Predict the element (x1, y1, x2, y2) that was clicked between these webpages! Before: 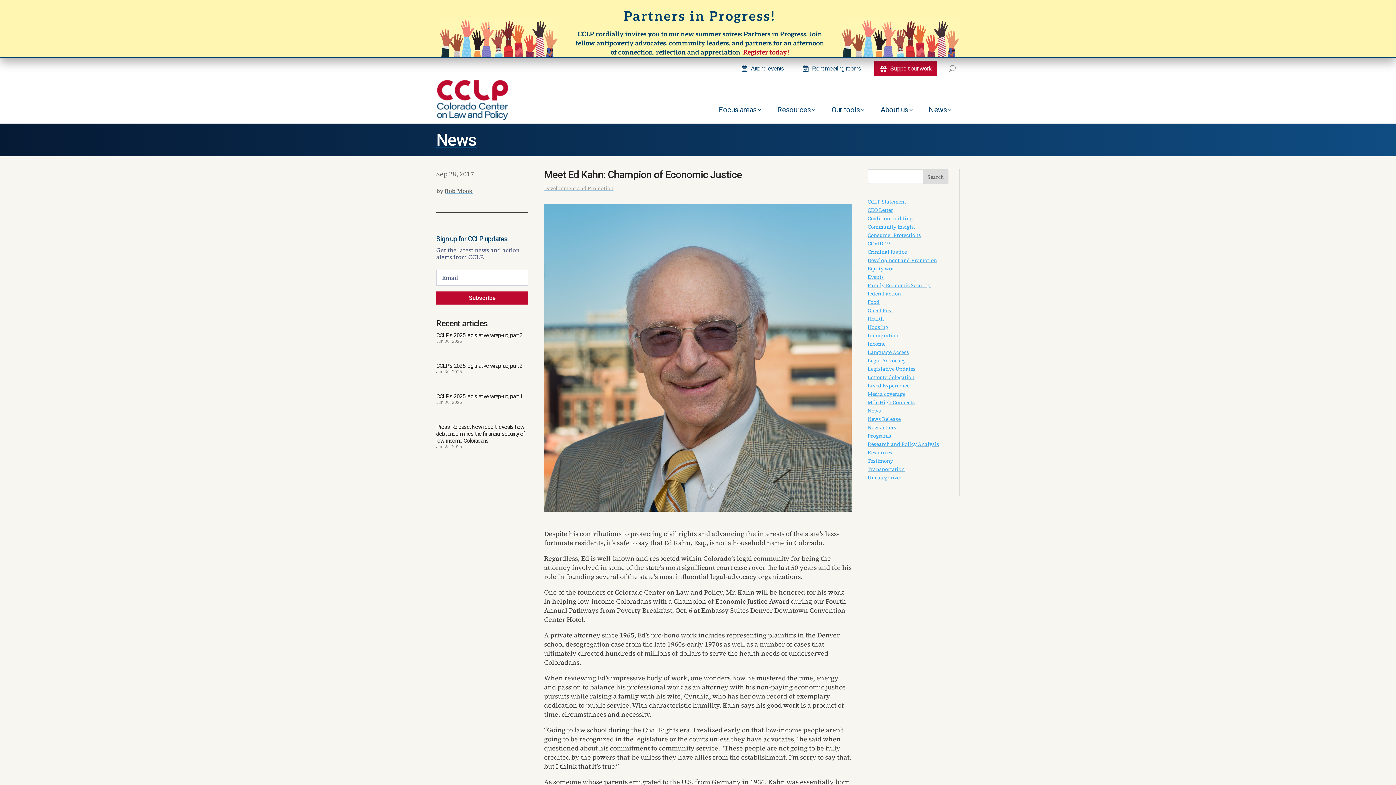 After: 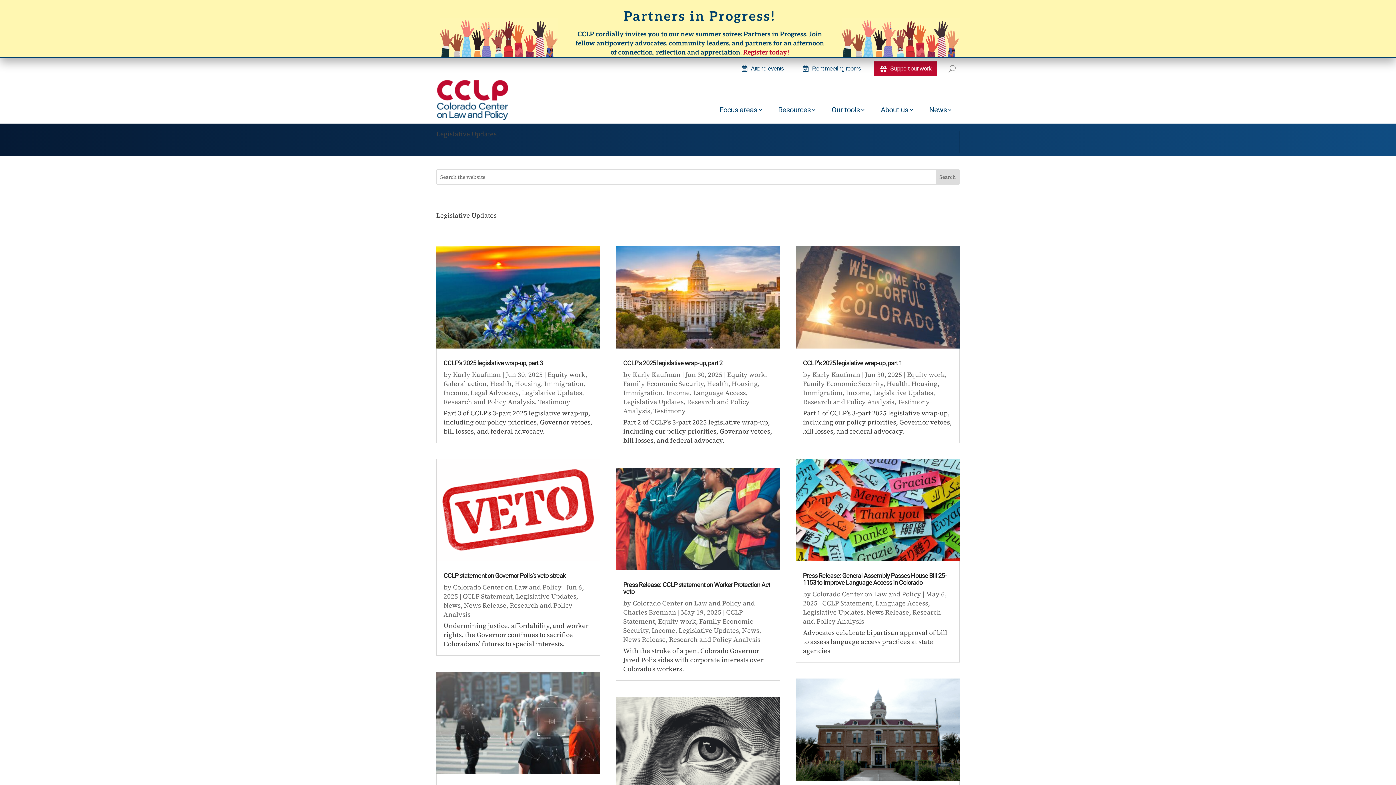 Action: bbox: (867, 365, 915, 372) label: Legislative Updates